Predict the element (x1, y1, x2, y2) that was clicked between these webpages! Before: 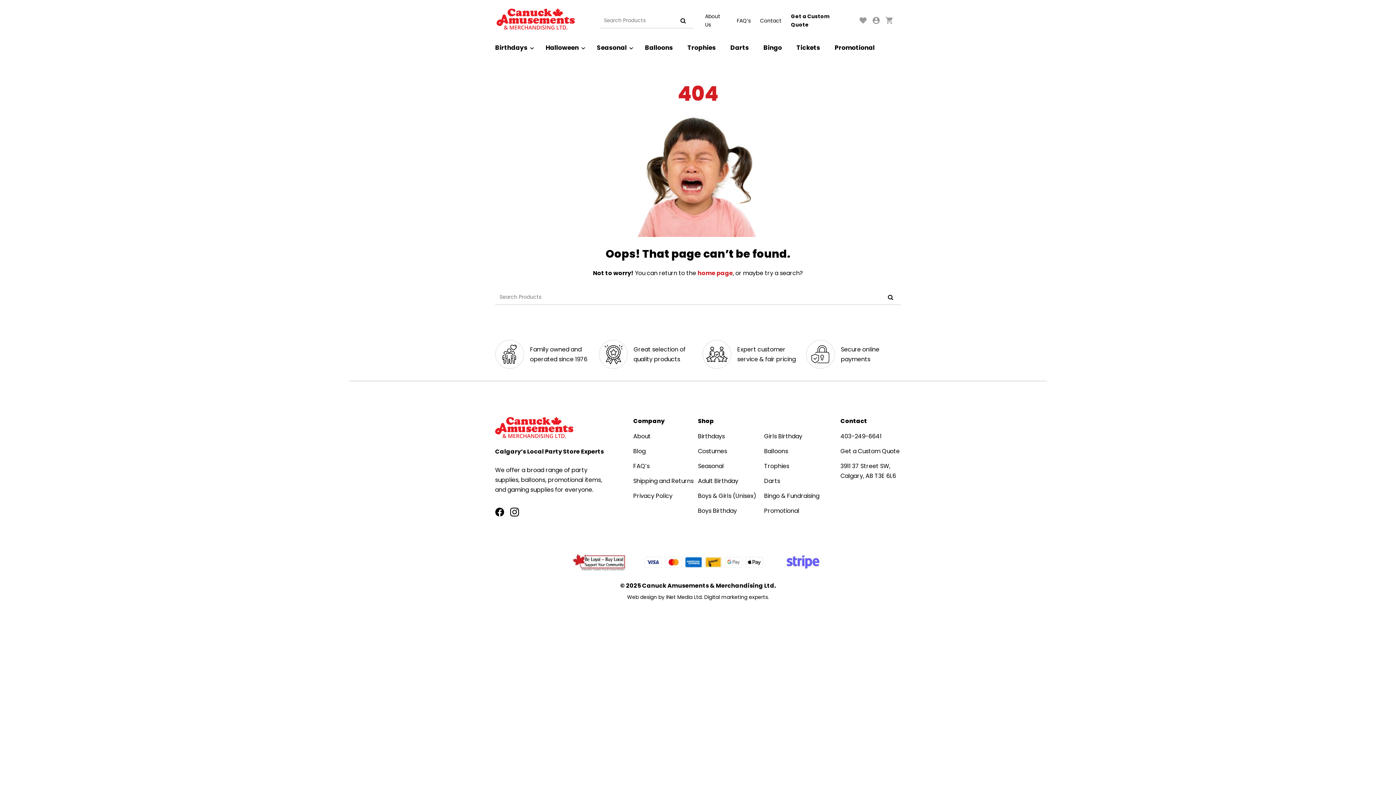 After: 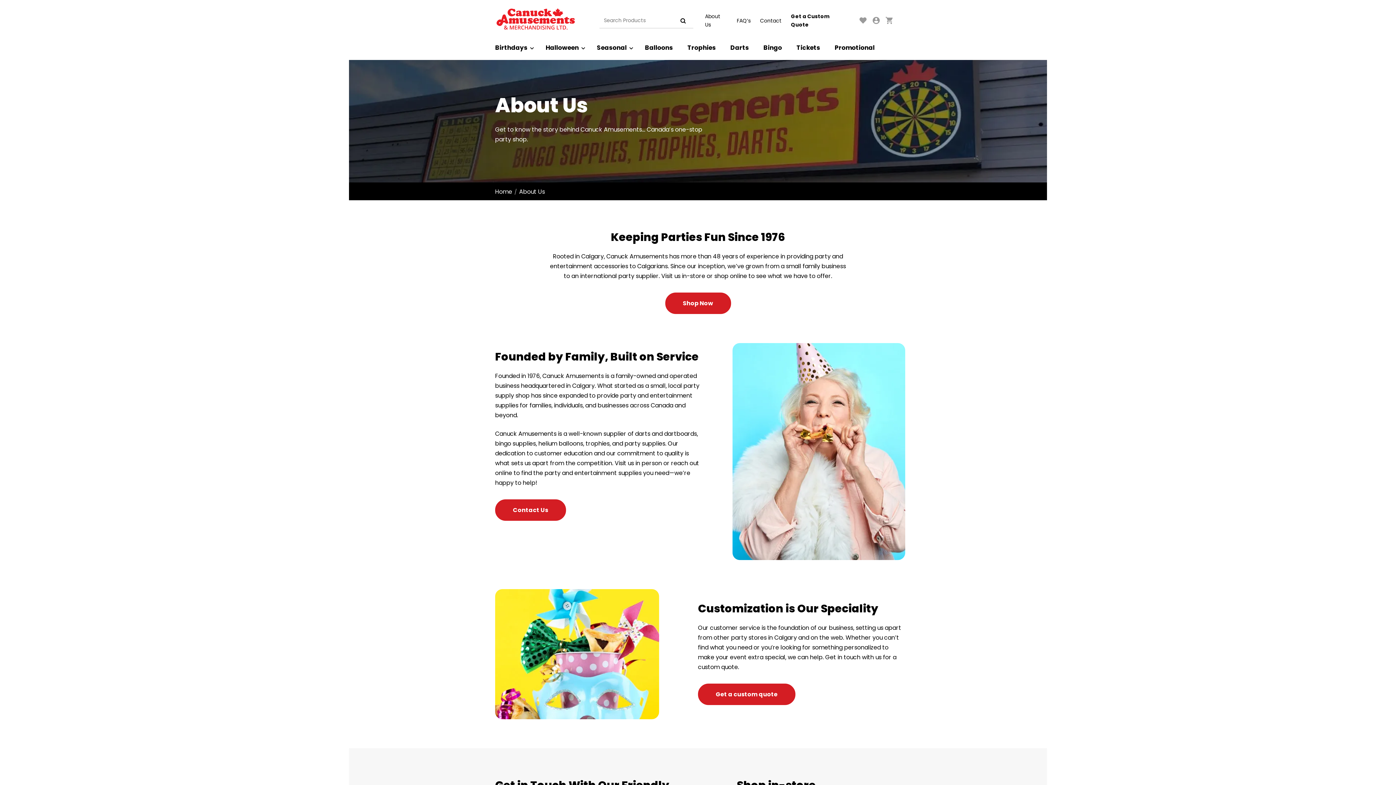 Action: bbox: (633, 431, 650, 441) label: About